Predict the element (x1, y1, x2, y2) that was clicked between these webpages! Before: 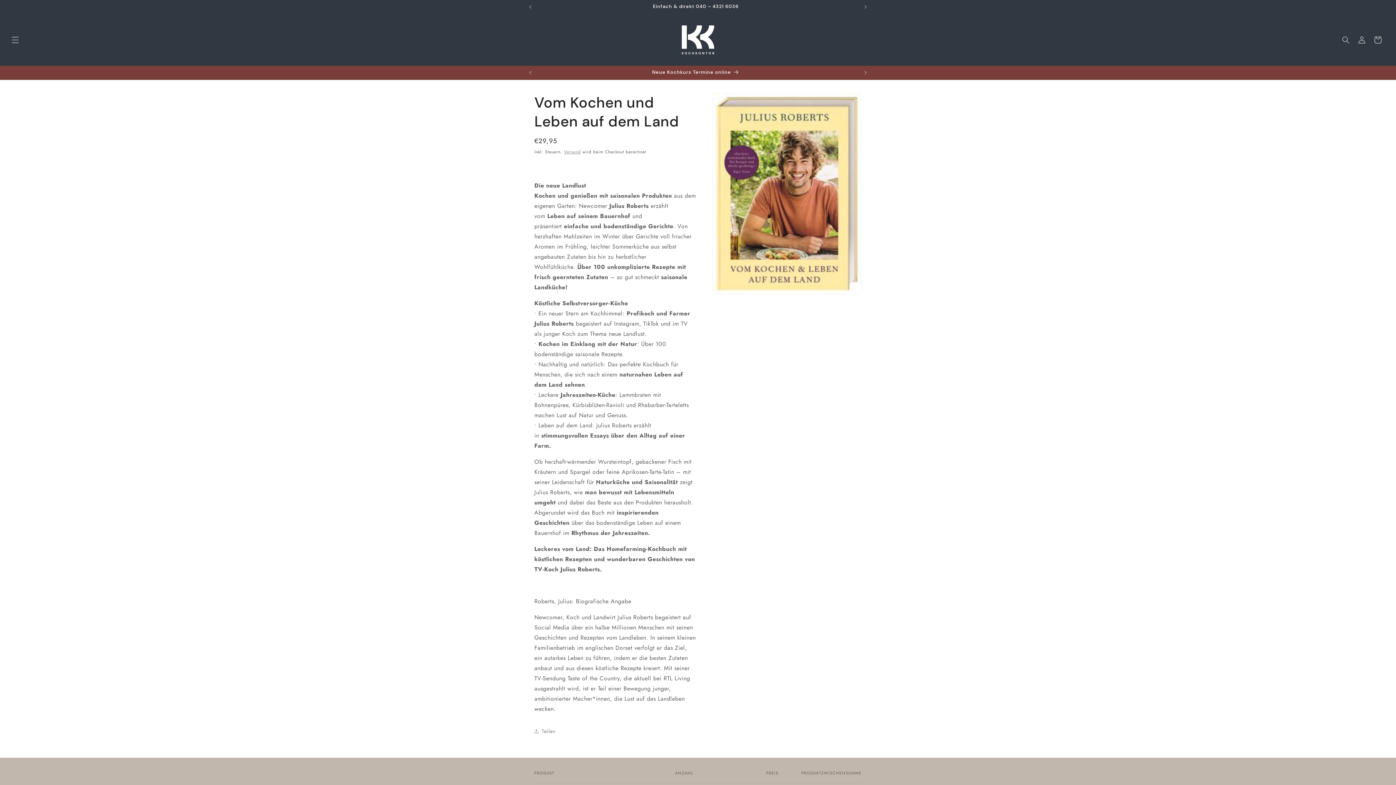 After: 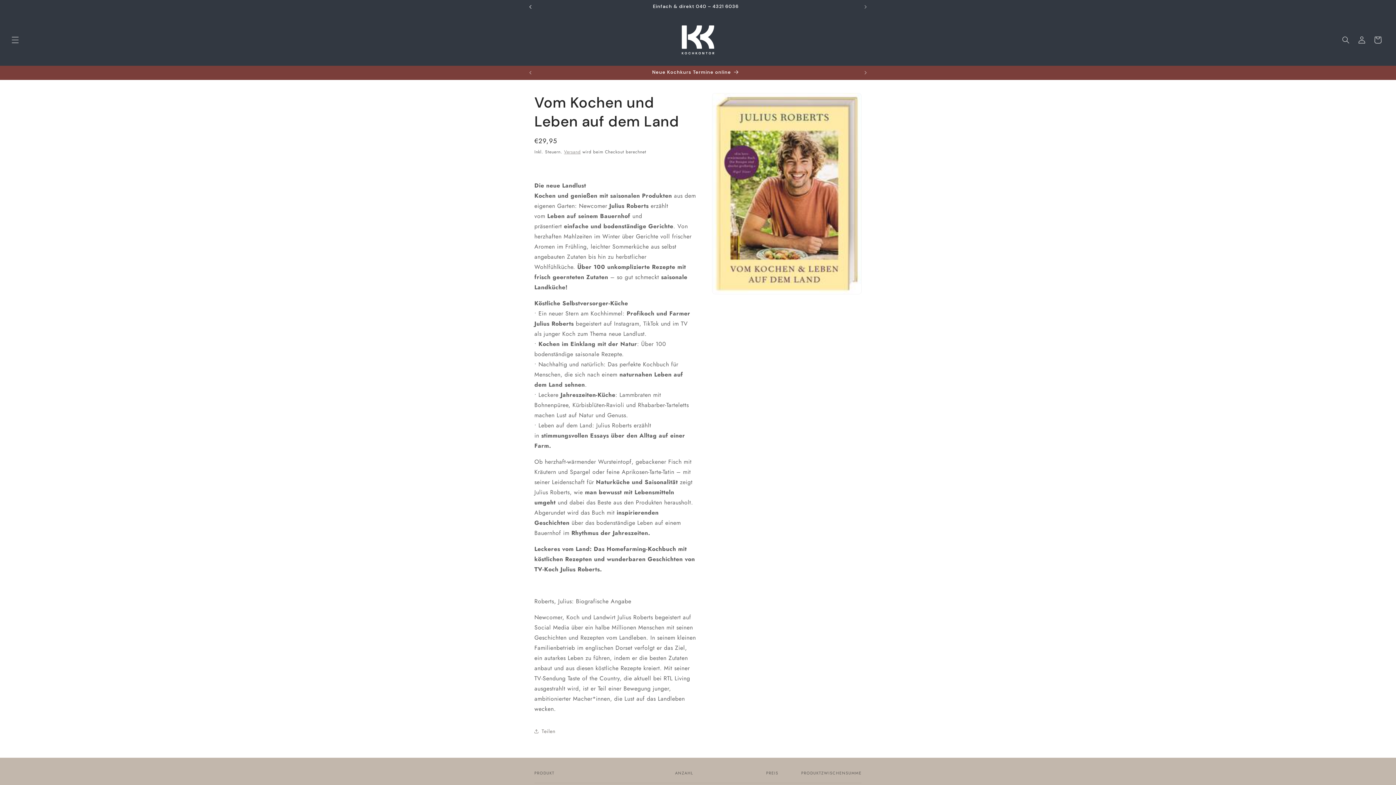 Action: bbox: (522, 0, 538, 13) label: Vorherige Ankündigung